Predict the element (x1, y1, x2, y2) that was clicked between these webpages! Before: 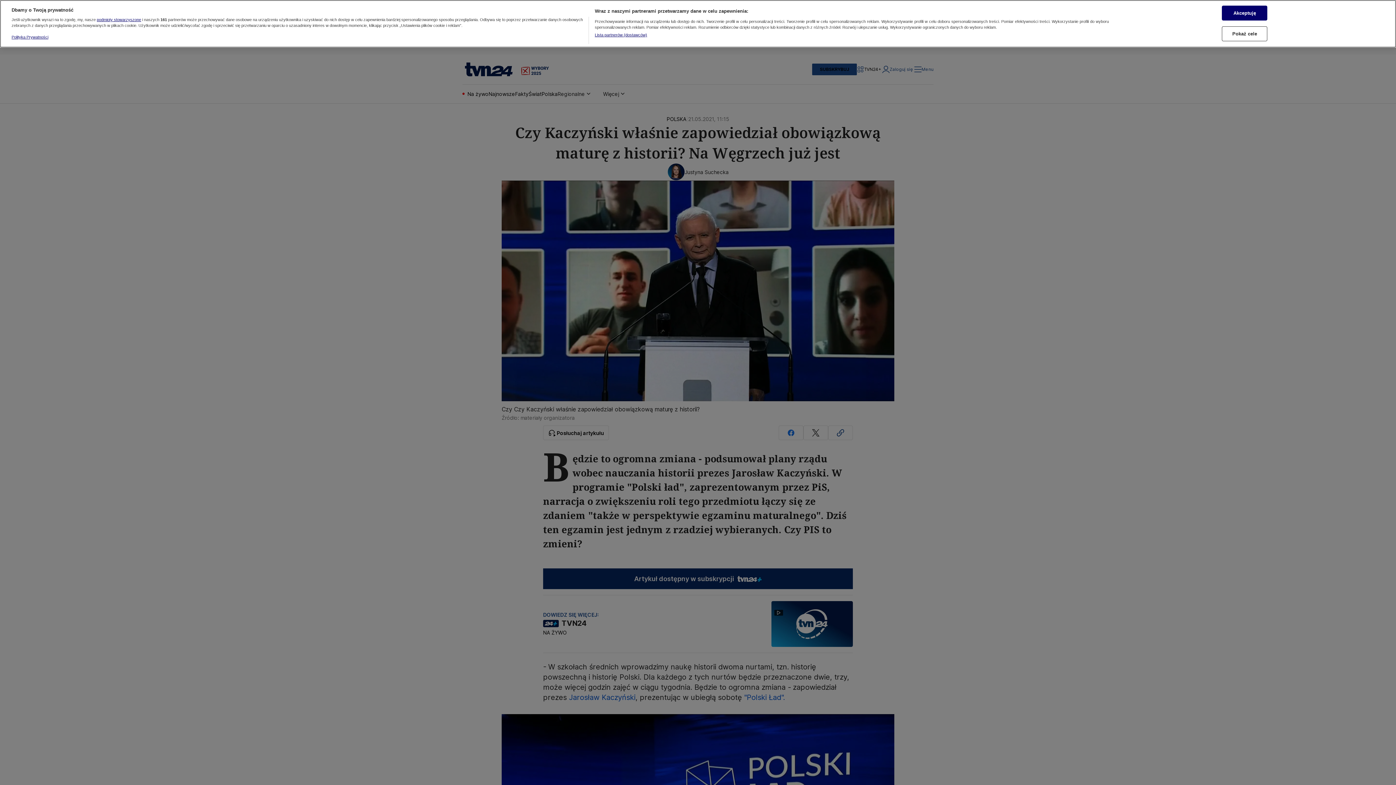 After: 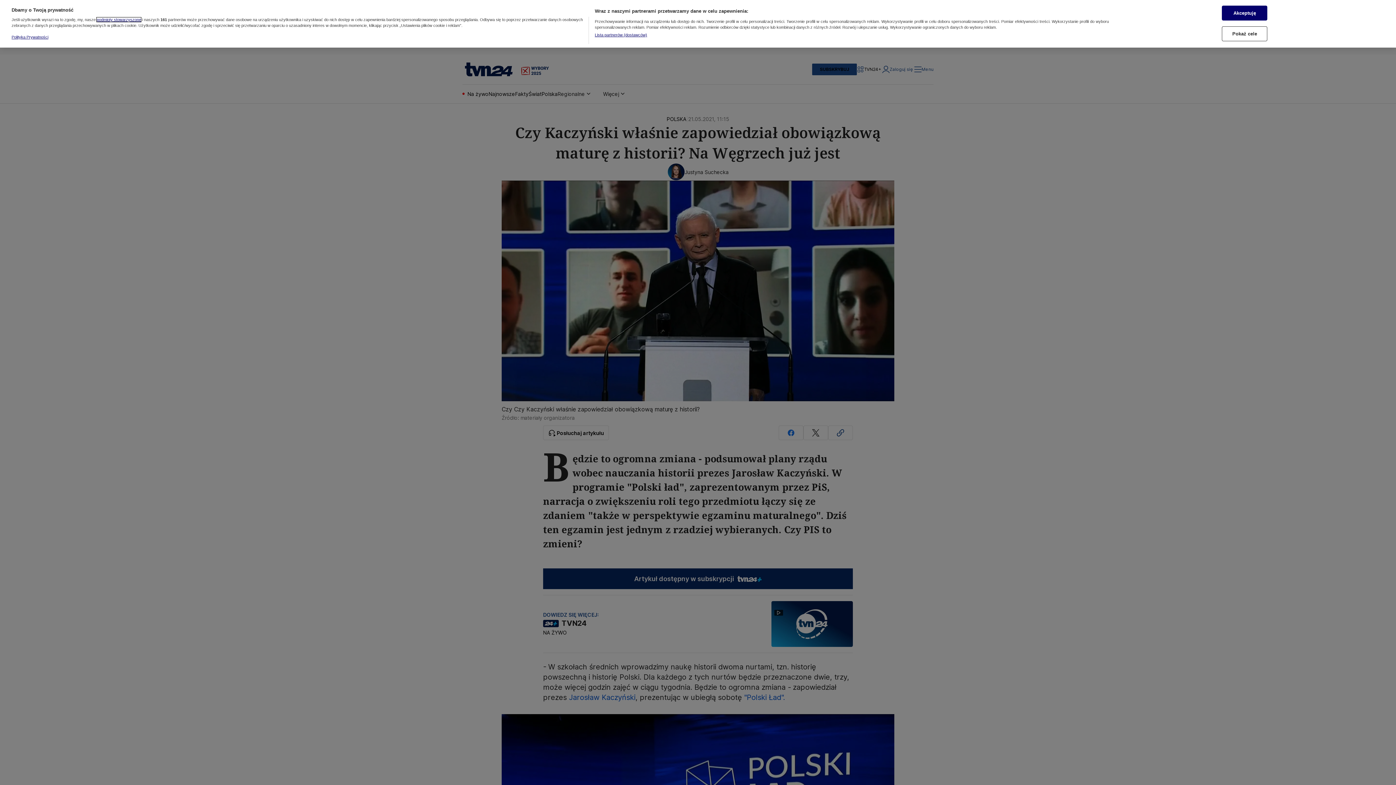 Action: label: podmioty stowarzyszone bbox: (96, 17, 141, 21)